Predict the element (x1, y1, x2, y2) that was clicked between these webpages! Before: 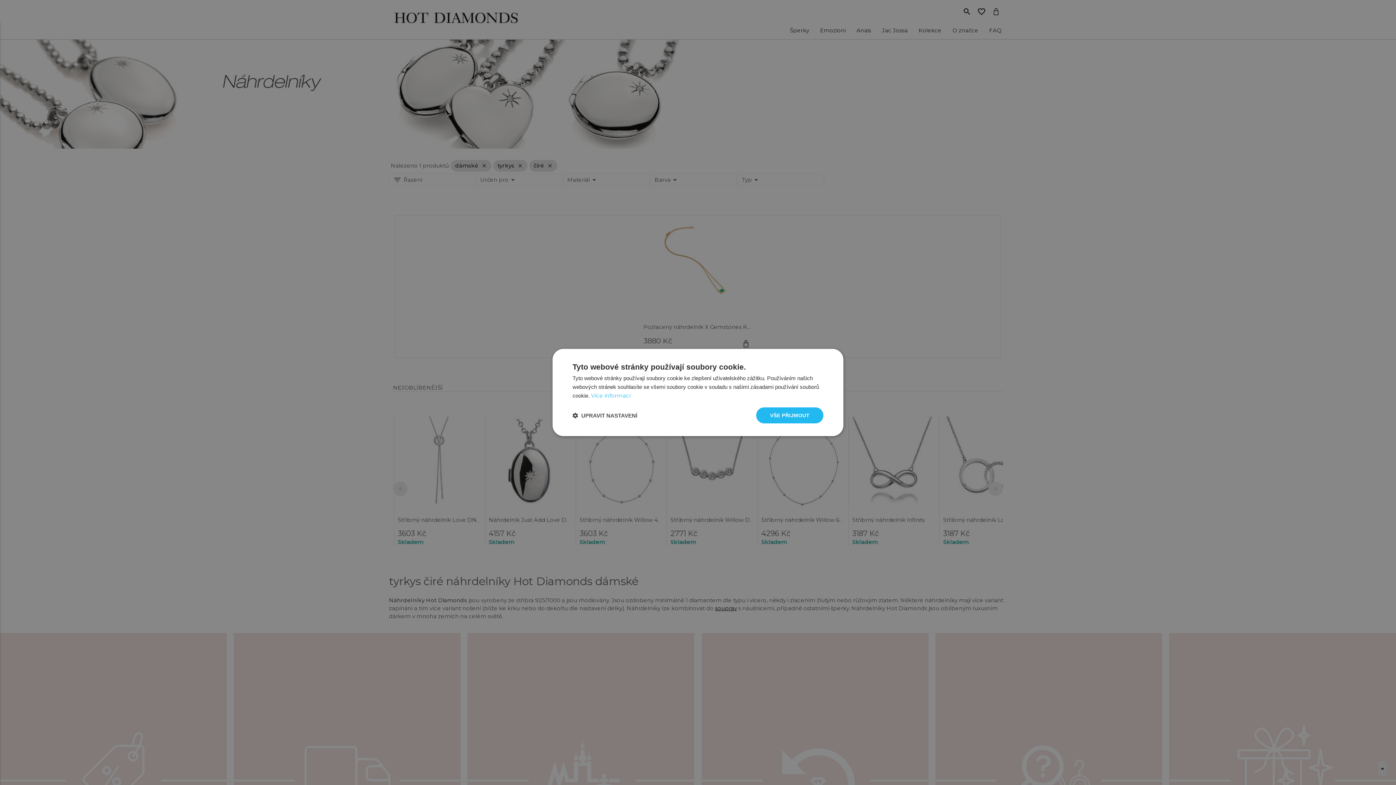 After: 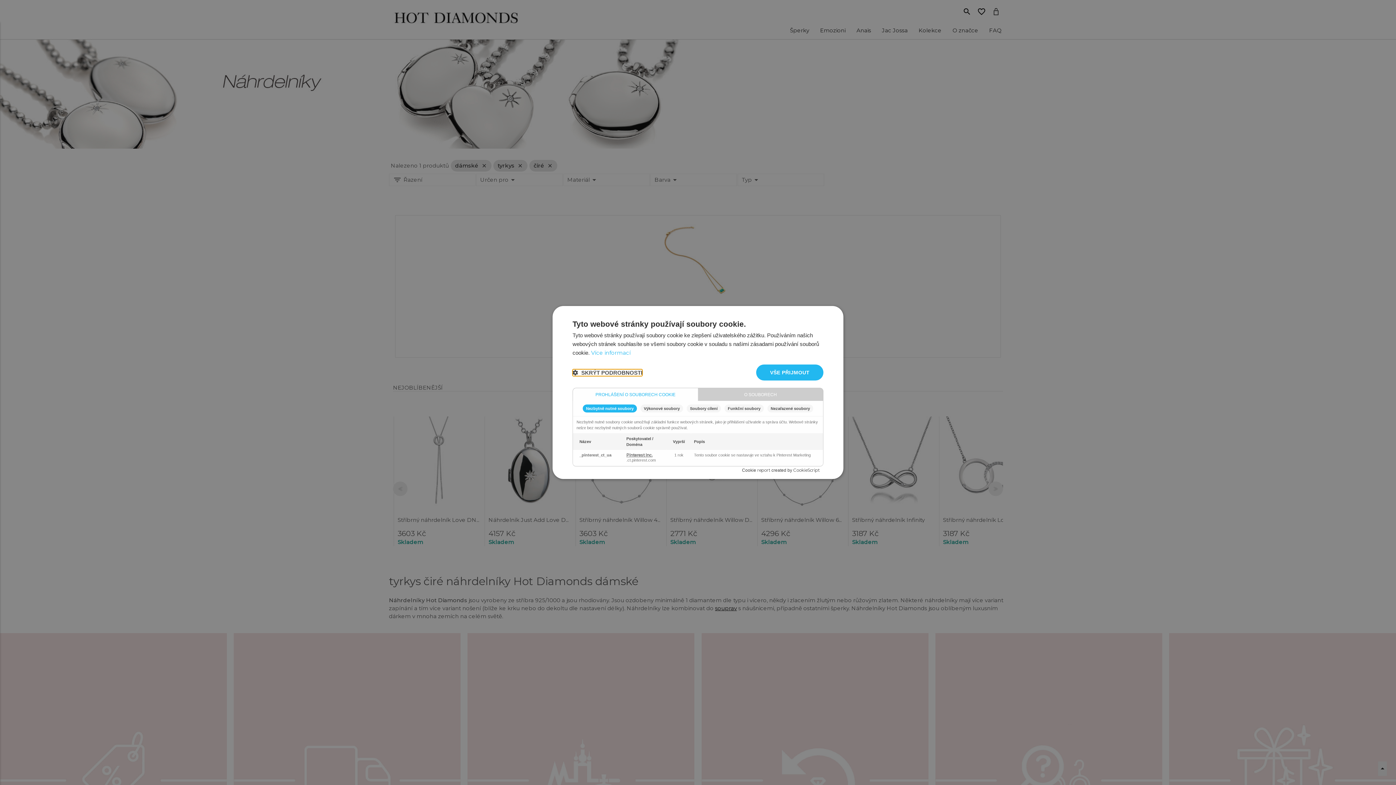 Action: bbox: (572, 412, 637, 419) label:  UPRAVIT NASTAVENÍ